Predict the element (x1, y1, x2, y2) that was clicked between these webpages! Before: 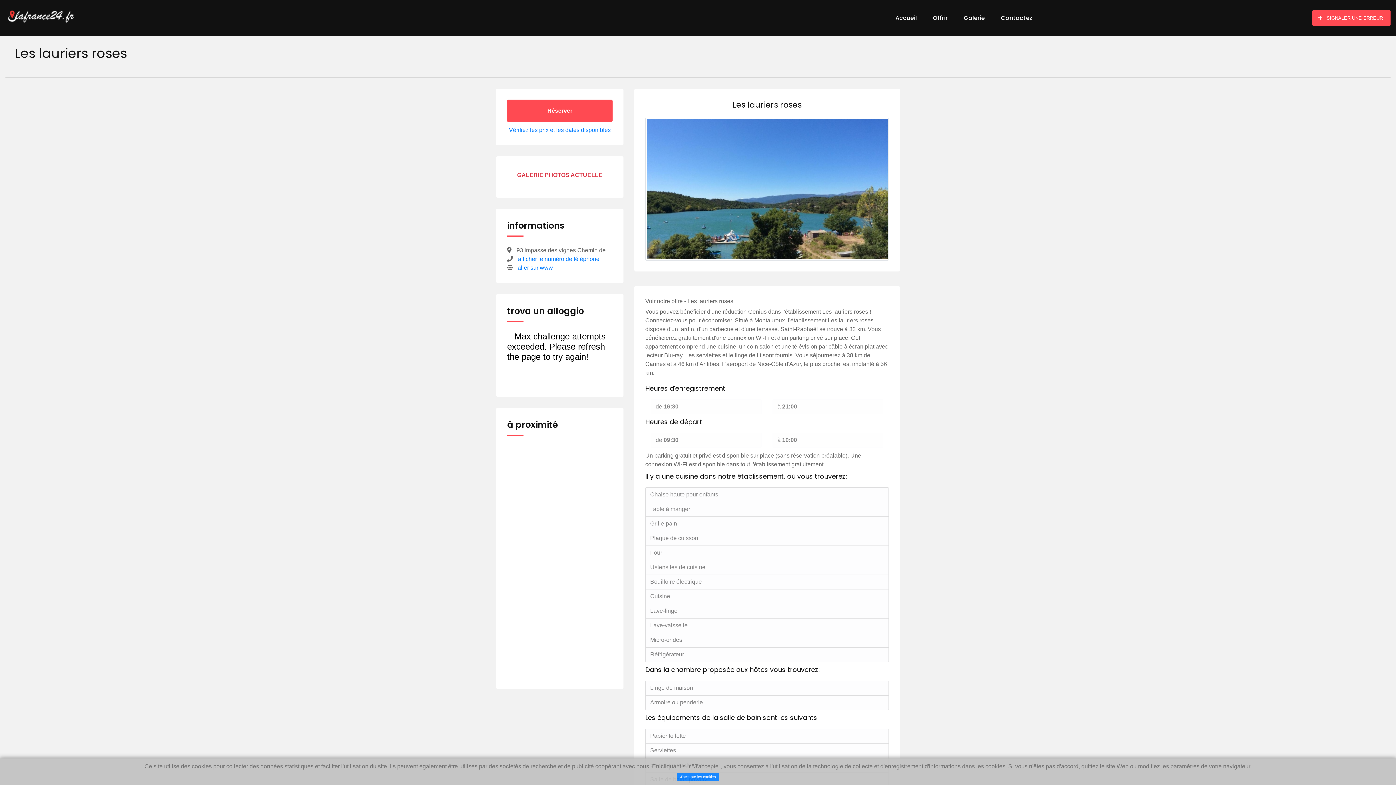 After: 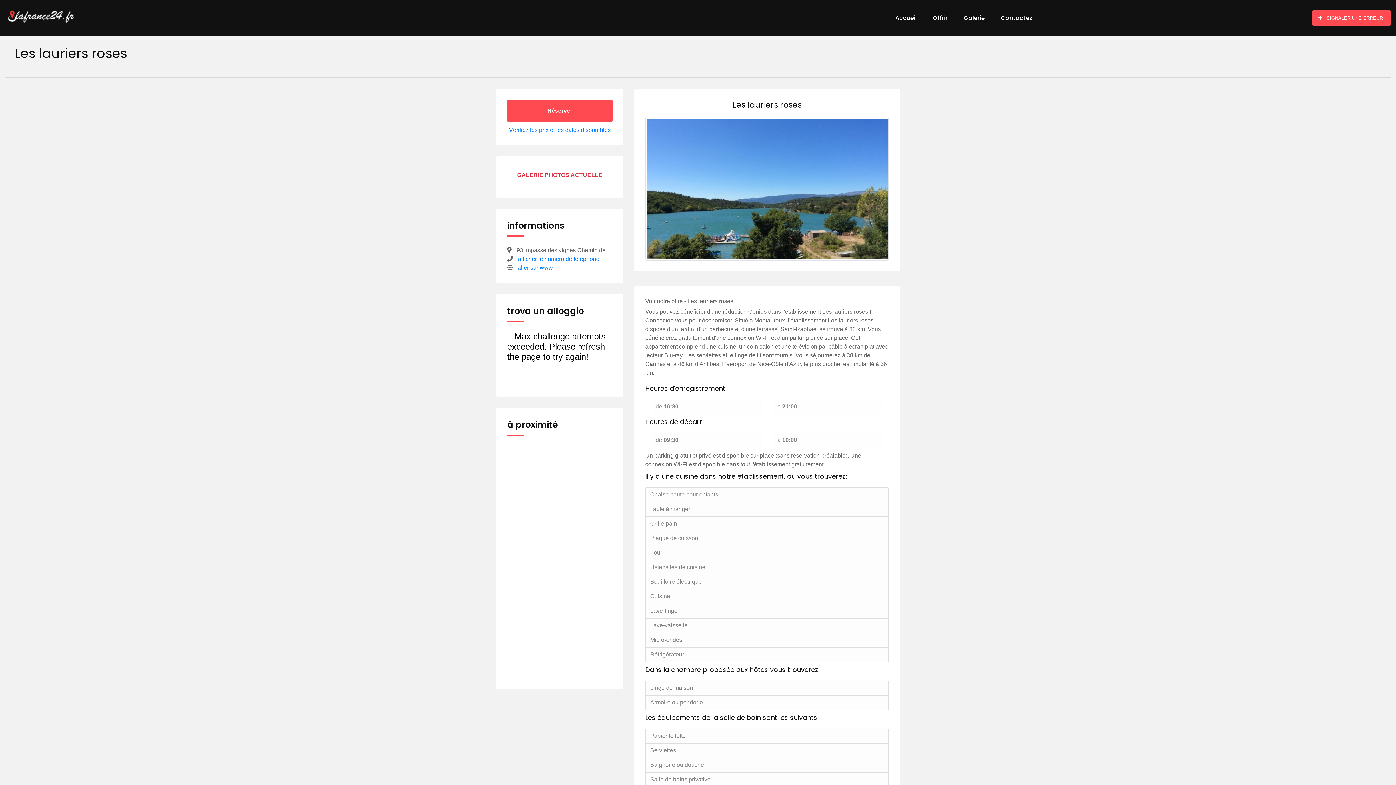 Action: label: J'accepte les cookies bbox: (677, 772, 719, 781)